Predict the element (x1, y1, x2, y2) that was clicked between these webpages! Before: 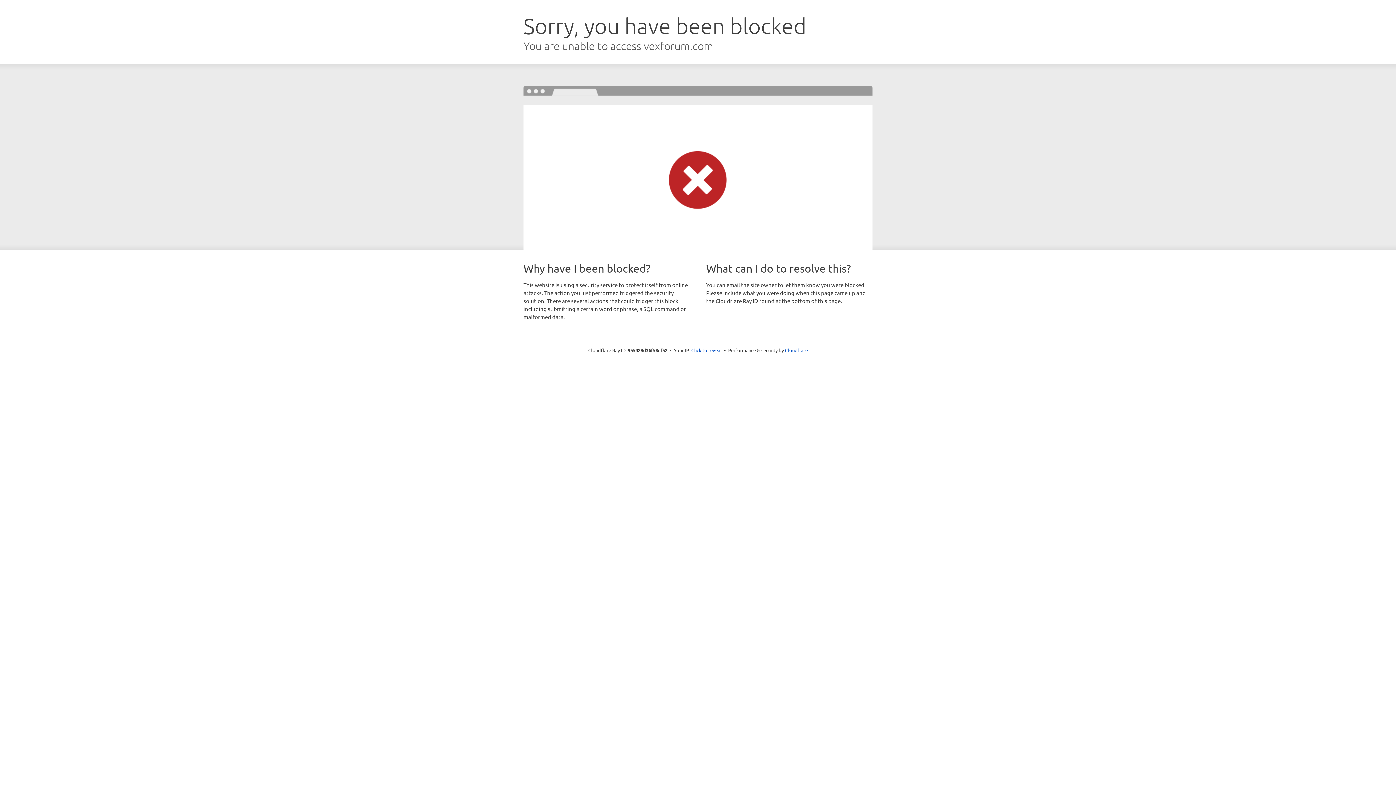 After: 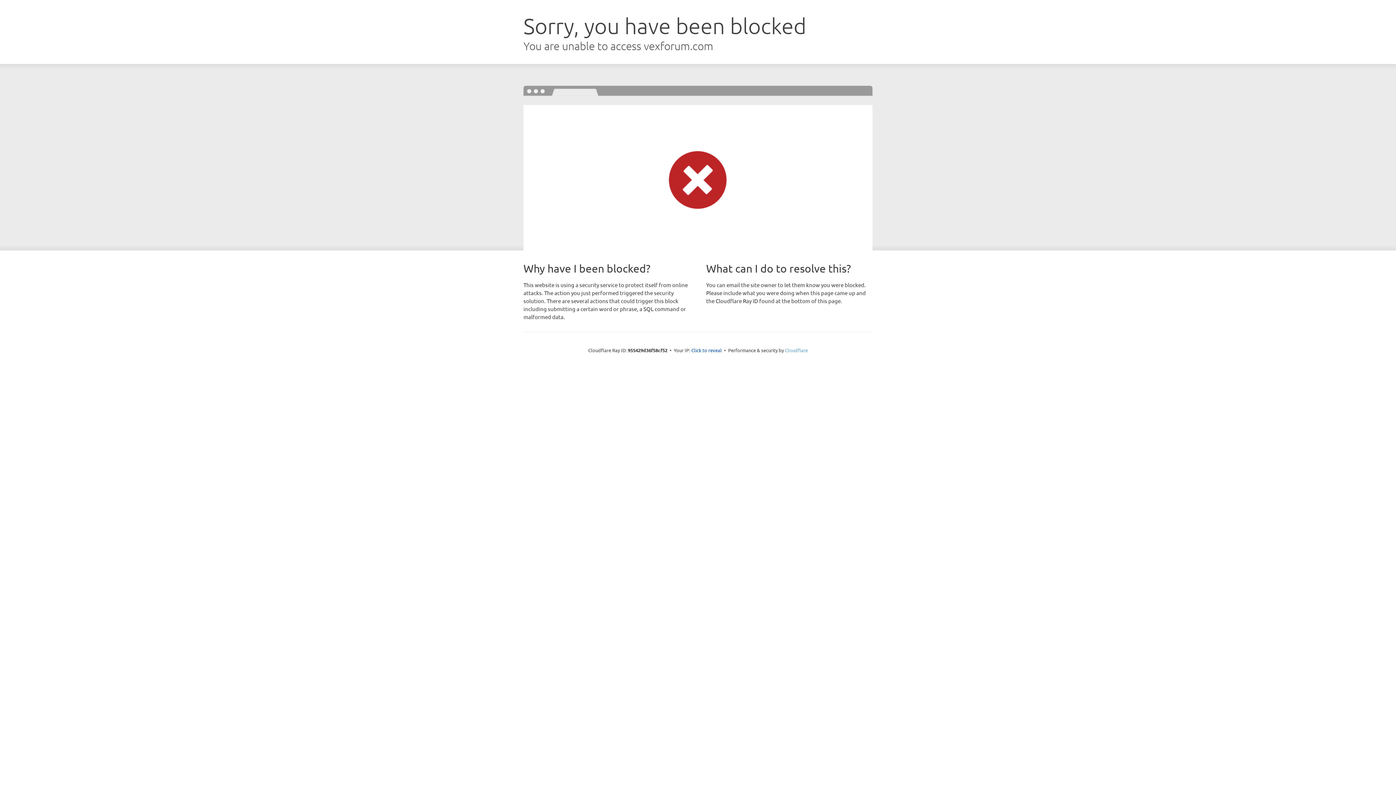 Action: label: Cloudflare bbox: (785, 347, 808, 353)